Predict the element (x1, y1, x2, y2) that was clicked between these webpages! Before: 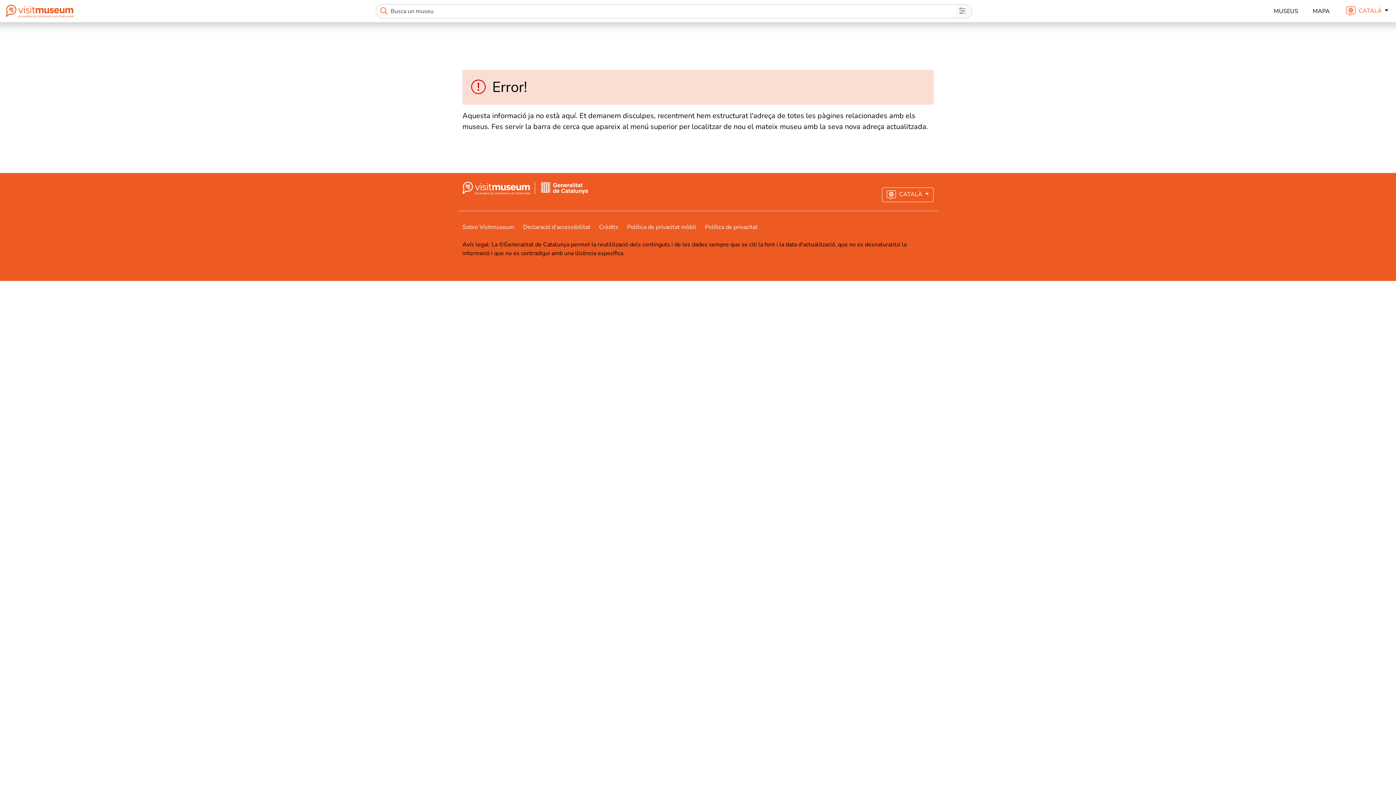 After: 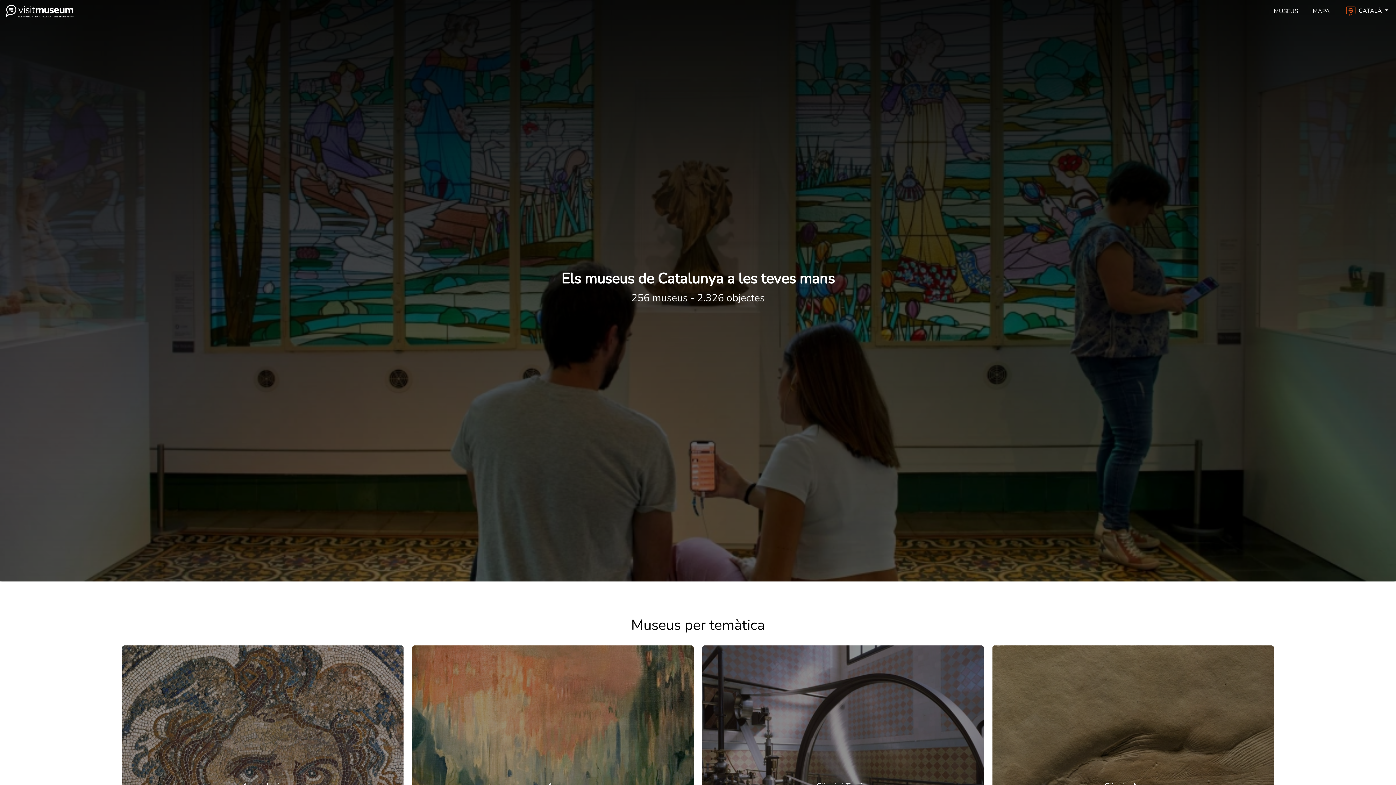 Action: bbox: (535, 183, 588, 191)